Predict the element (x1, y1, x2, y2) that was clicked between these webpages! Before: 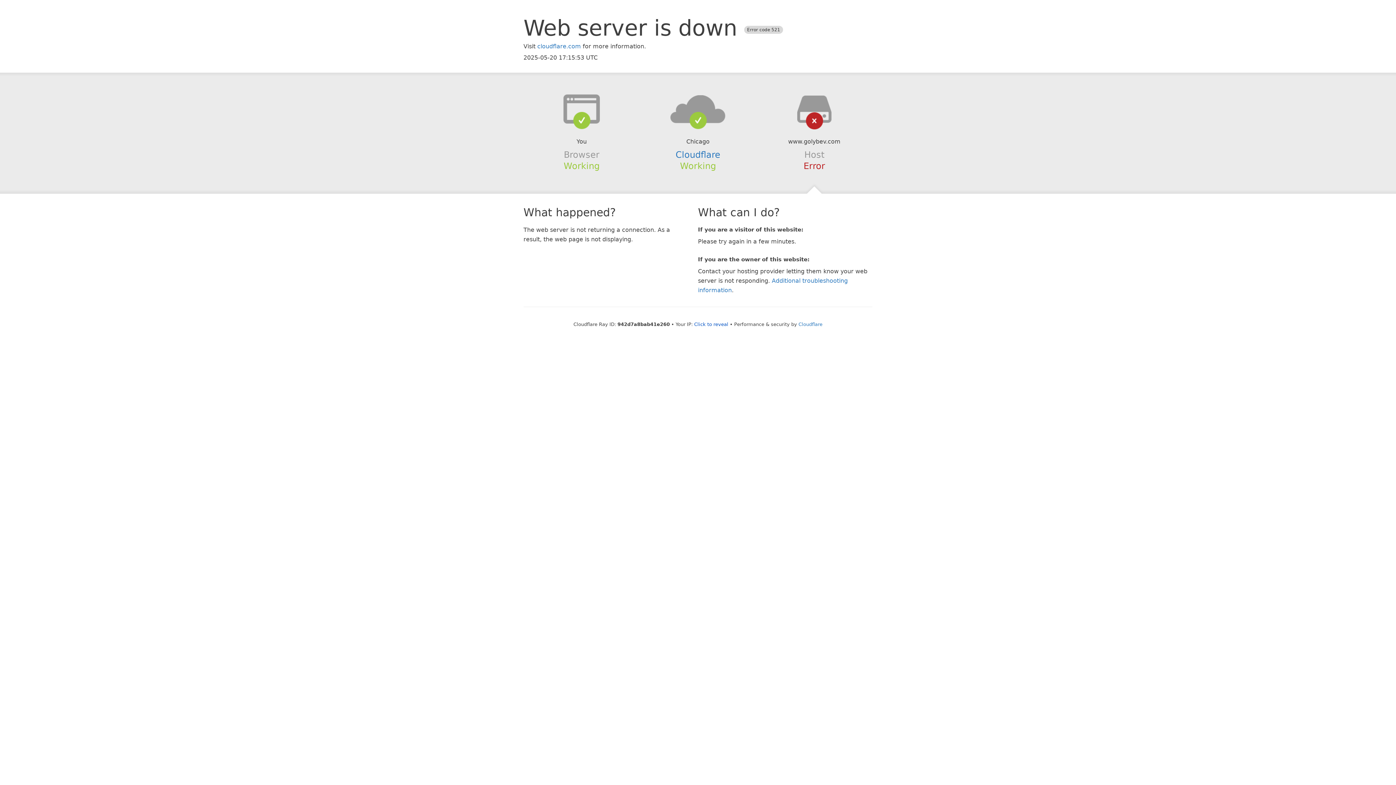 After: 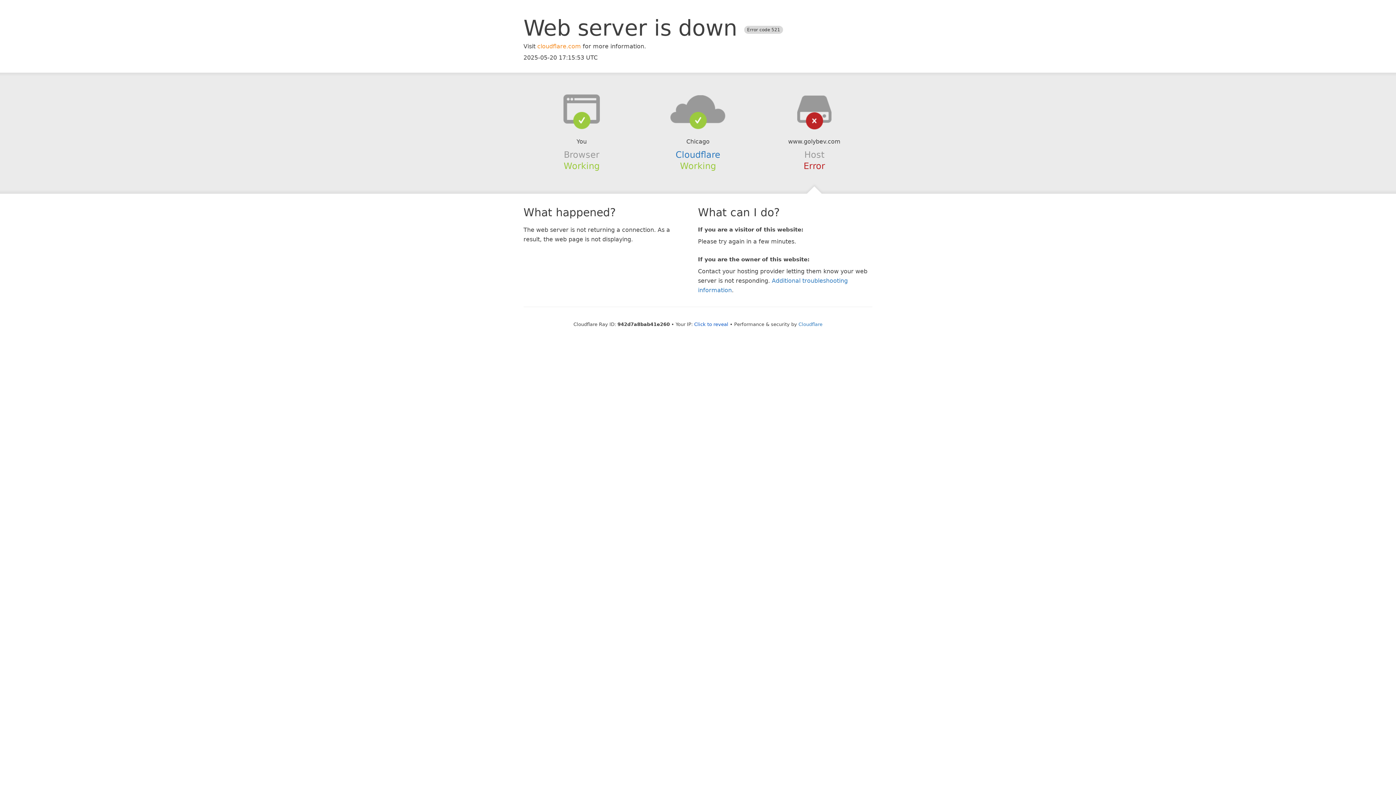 Action: label: cloudflare.com bbox: (537, 42, 581, 49)